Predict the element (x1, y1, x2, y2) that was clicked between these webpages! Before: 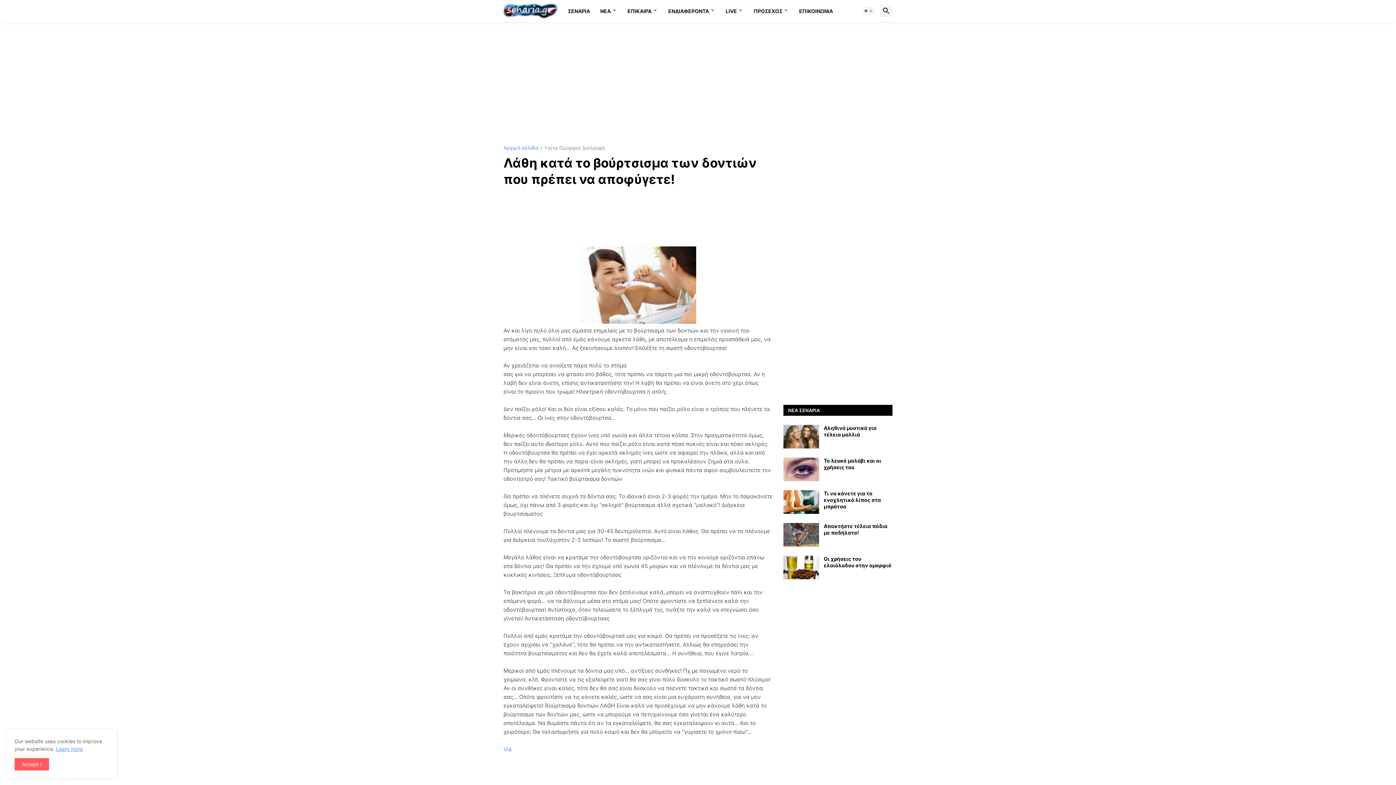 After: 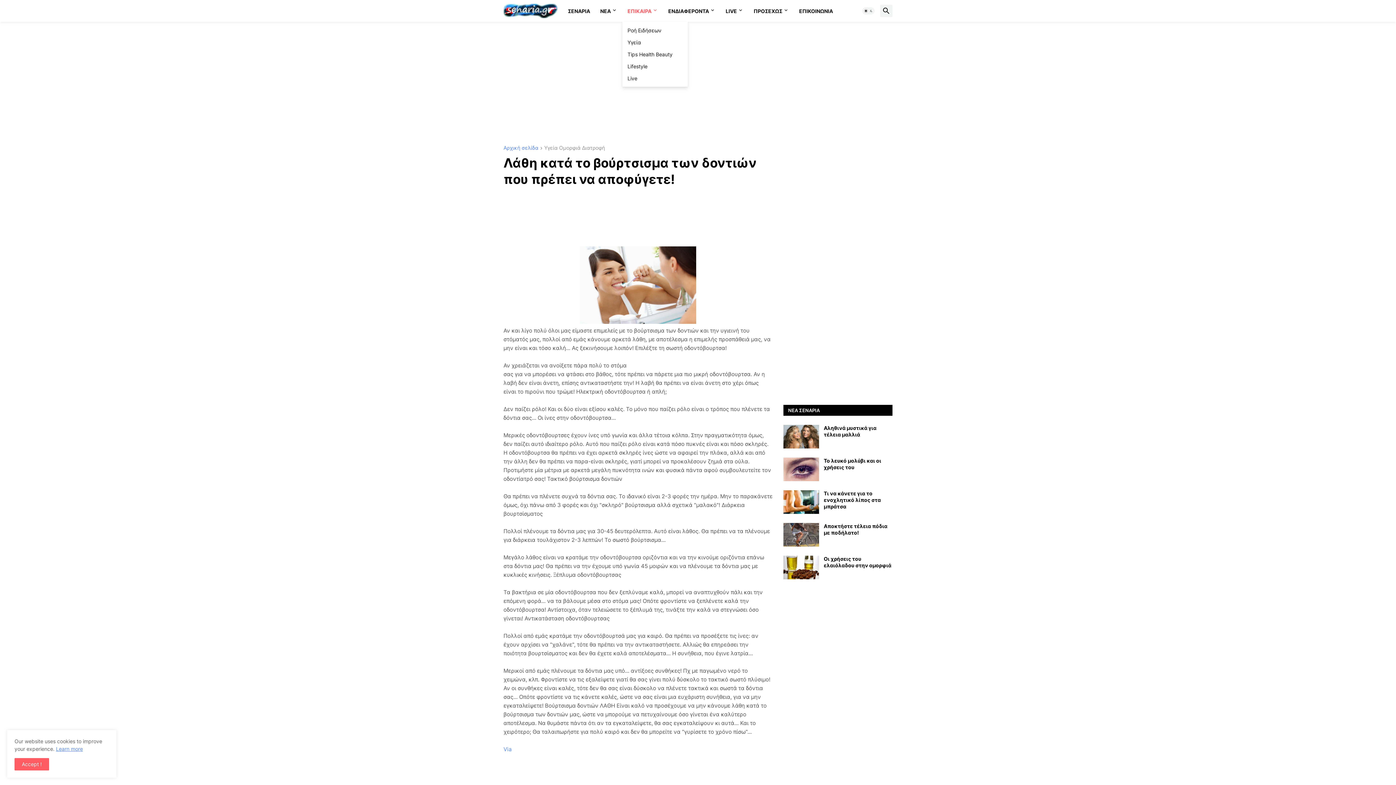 Action: label: ΕΠΙΚΑΙΡΑ bbox: (622, 0, 663, 21)